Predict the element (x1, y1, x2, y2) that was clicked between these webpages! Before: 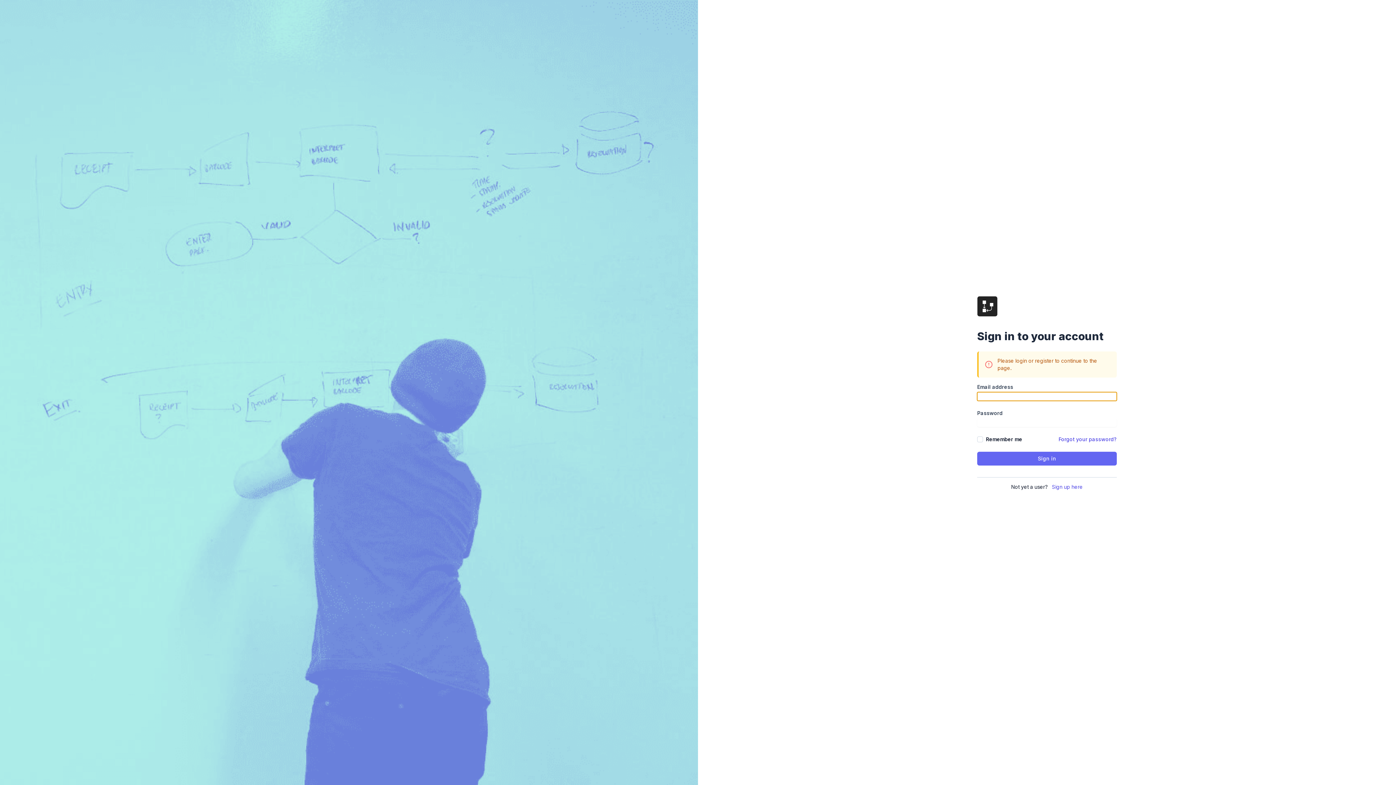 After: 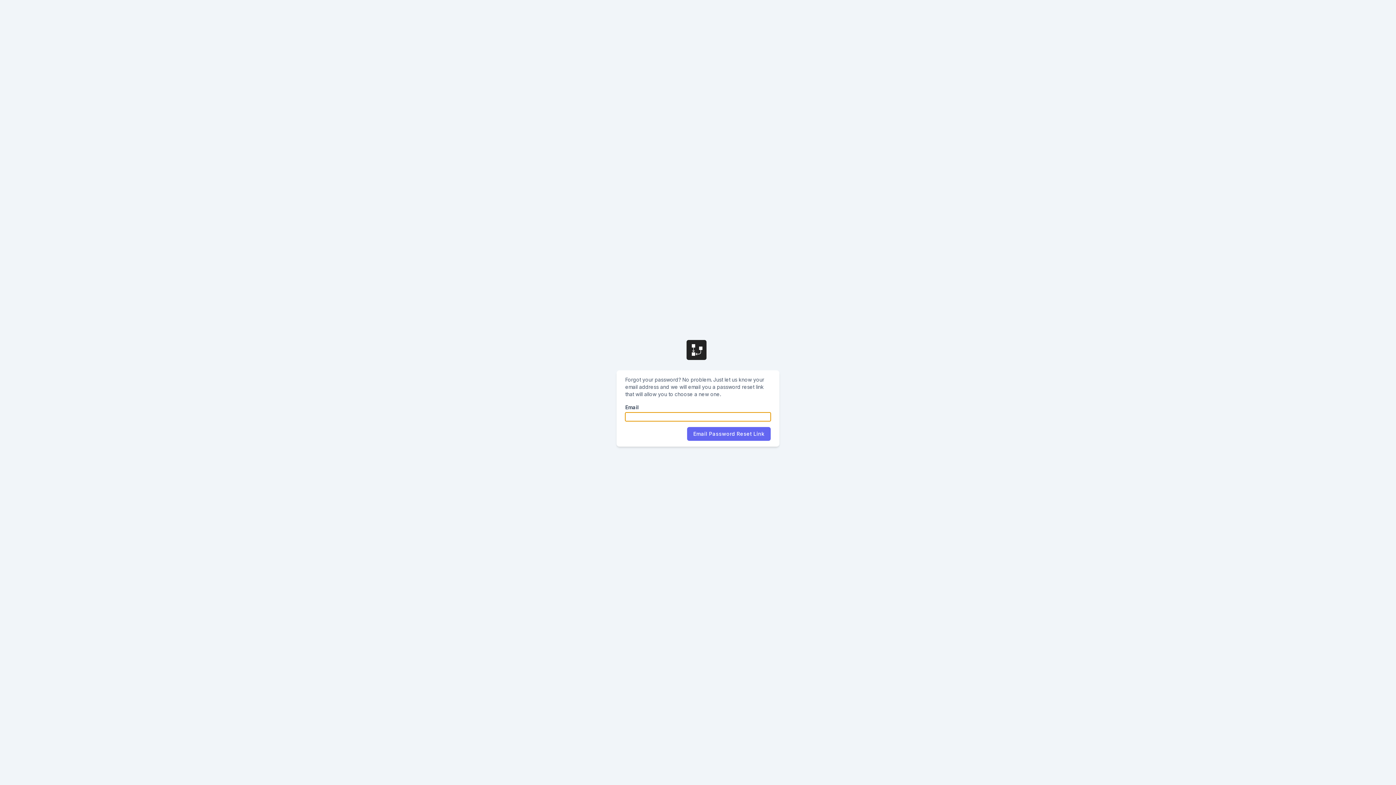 Action: bbox: (1058, 436, 1117, 442) label: Forgot your password?